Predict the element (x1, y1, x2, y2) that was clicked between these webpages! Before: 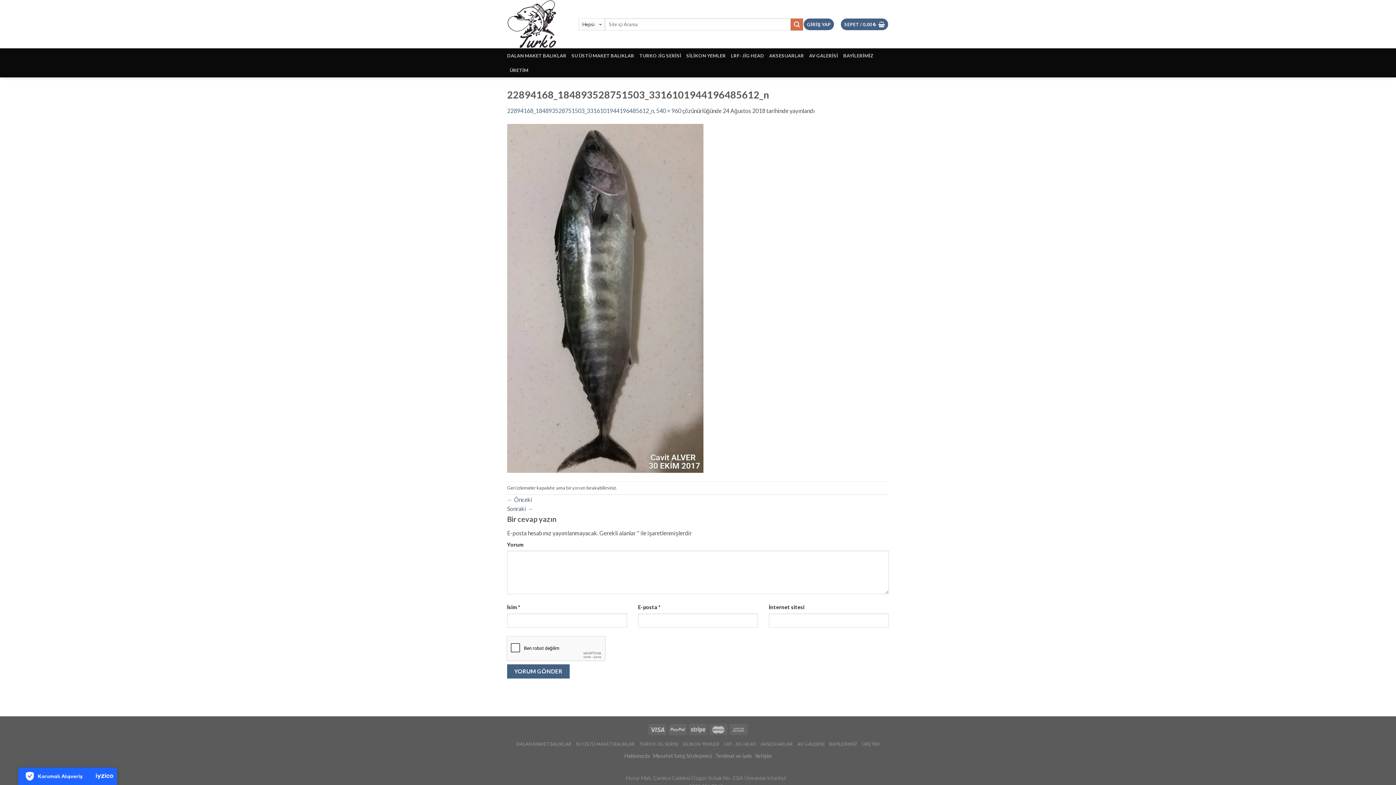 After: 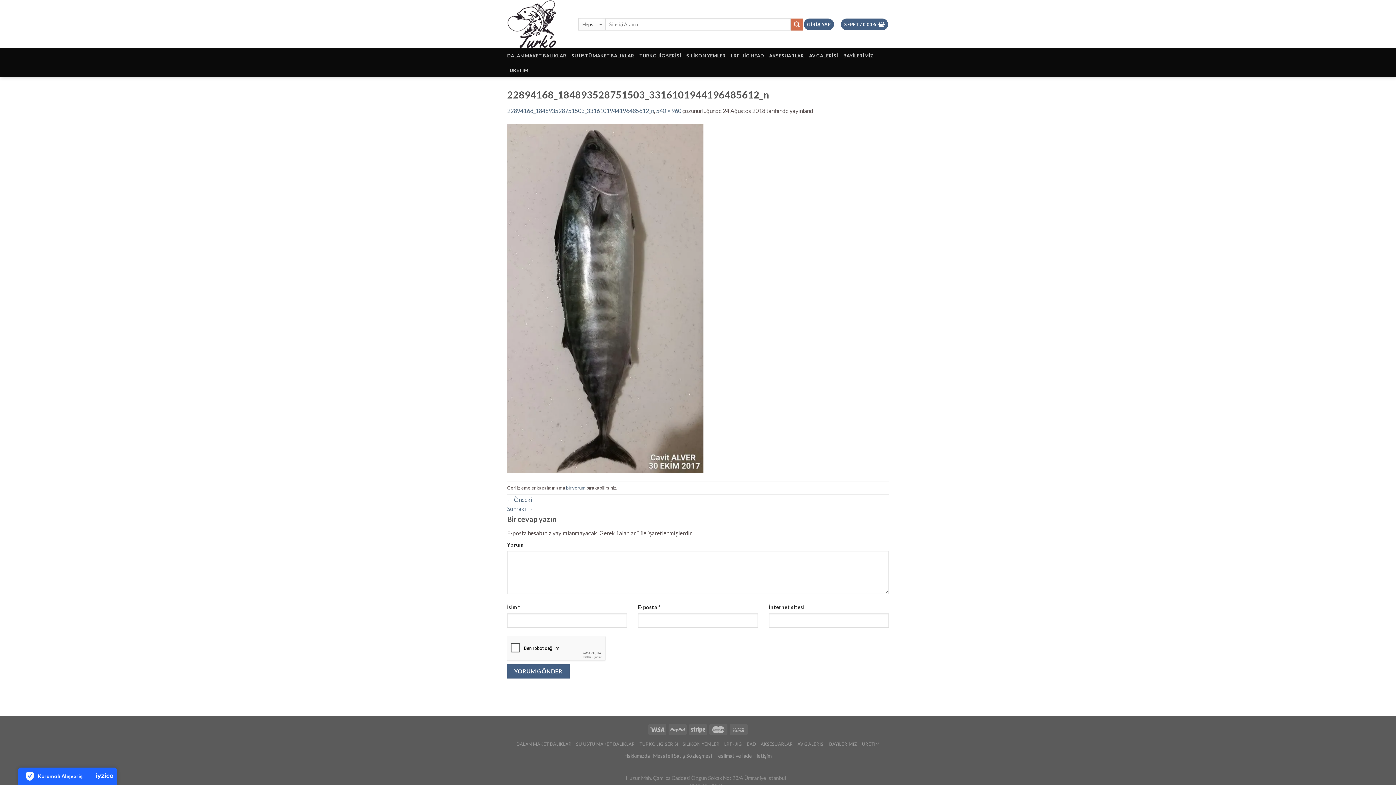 Action: bbox: (507, 107, 654, 114) label: 22894168_184893528751503_3316101944196485612_n